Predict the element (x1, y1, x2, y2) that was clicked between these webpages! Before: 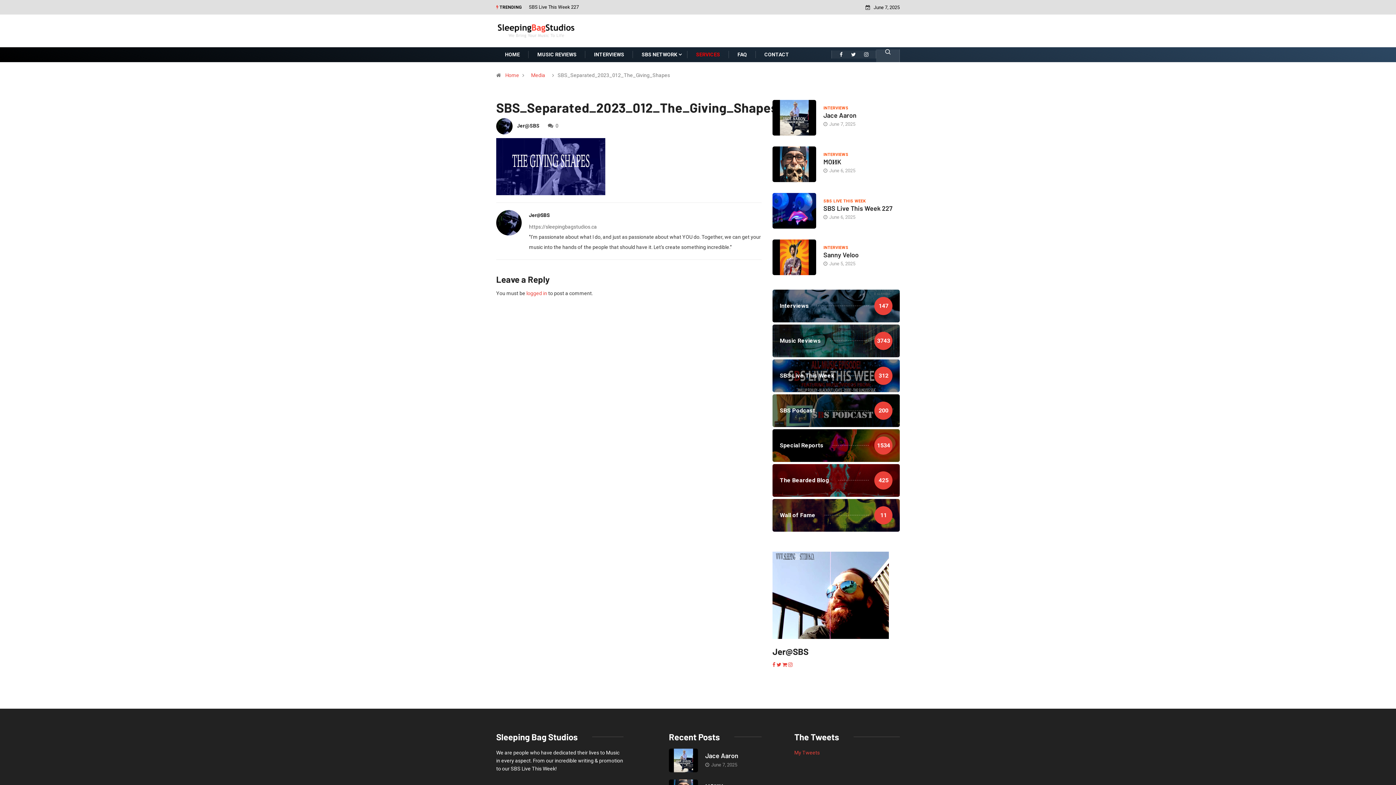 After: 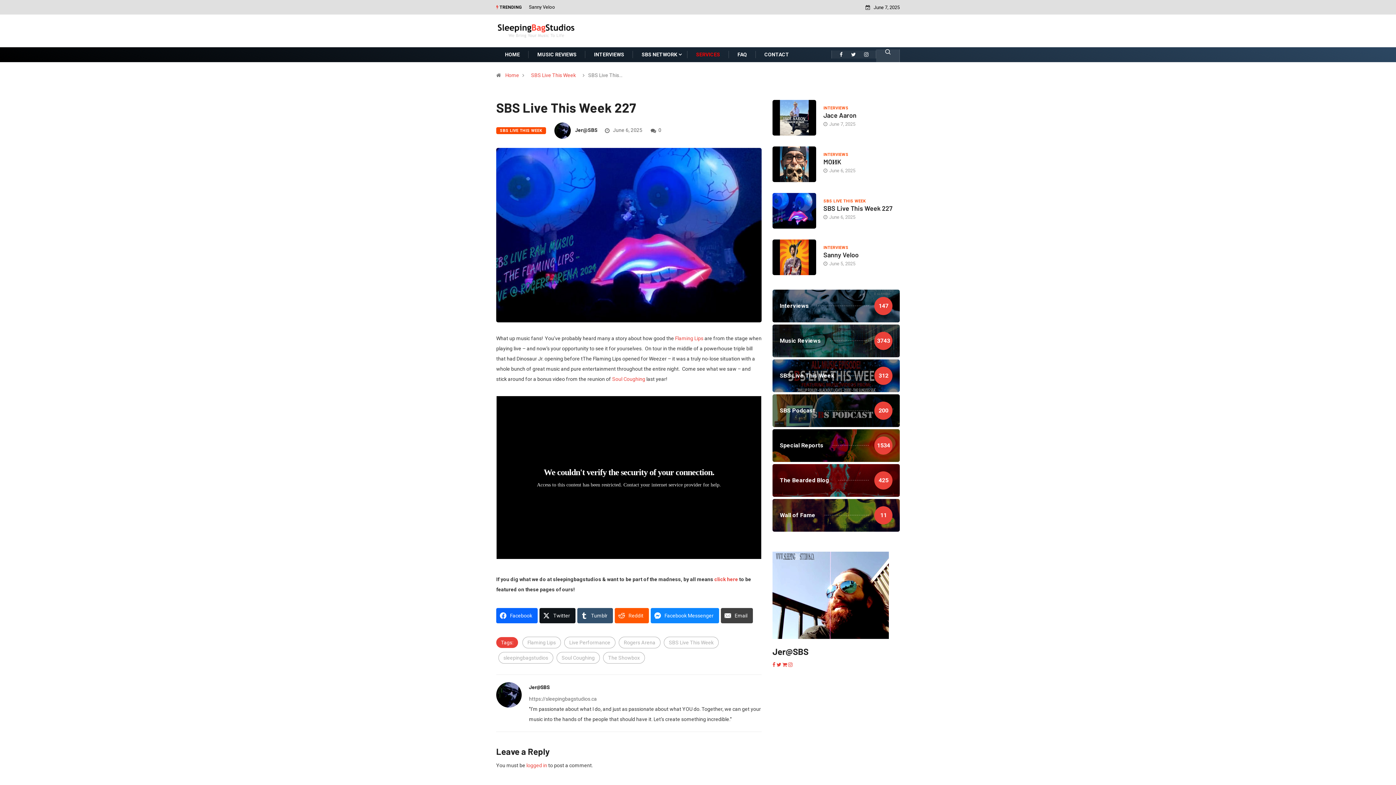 Action: bbox: (772, 192, 816, 228)